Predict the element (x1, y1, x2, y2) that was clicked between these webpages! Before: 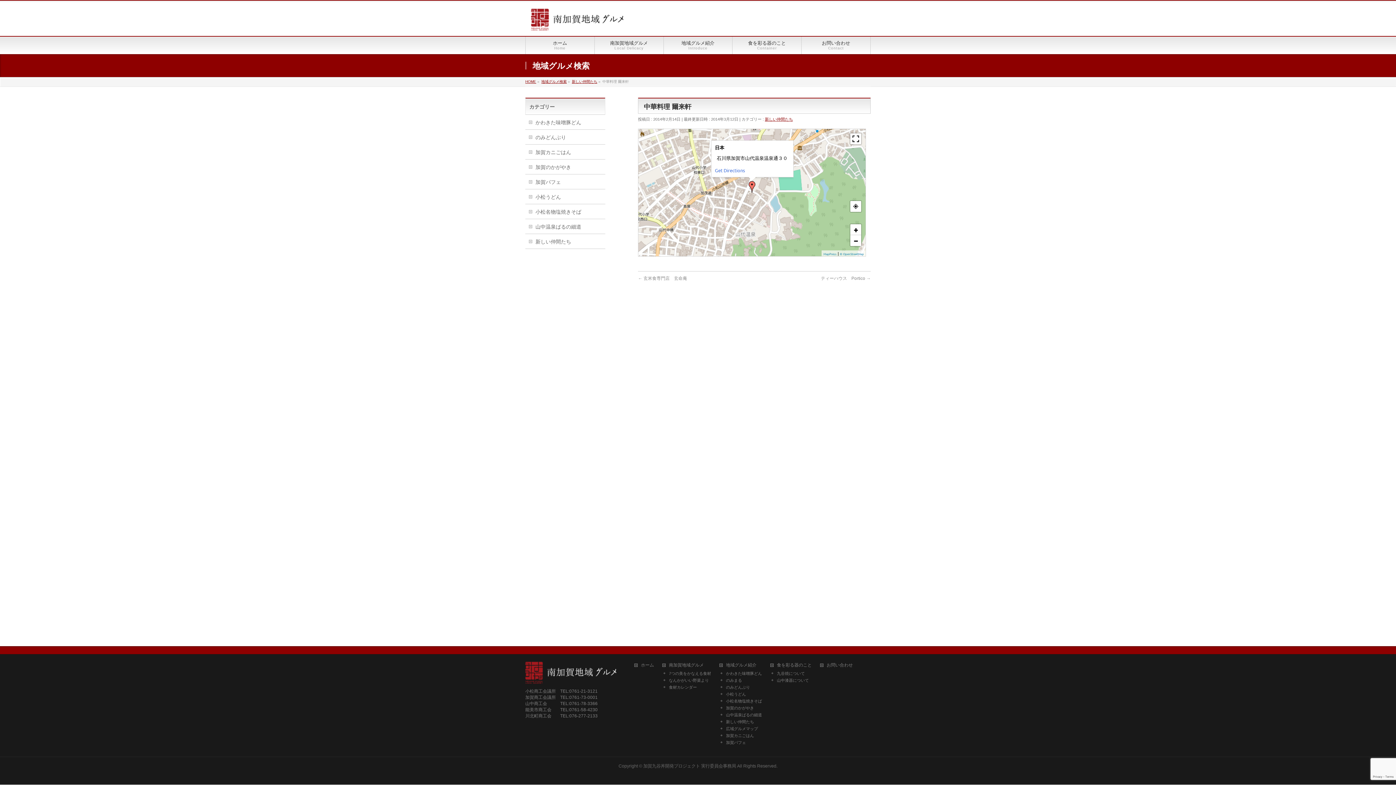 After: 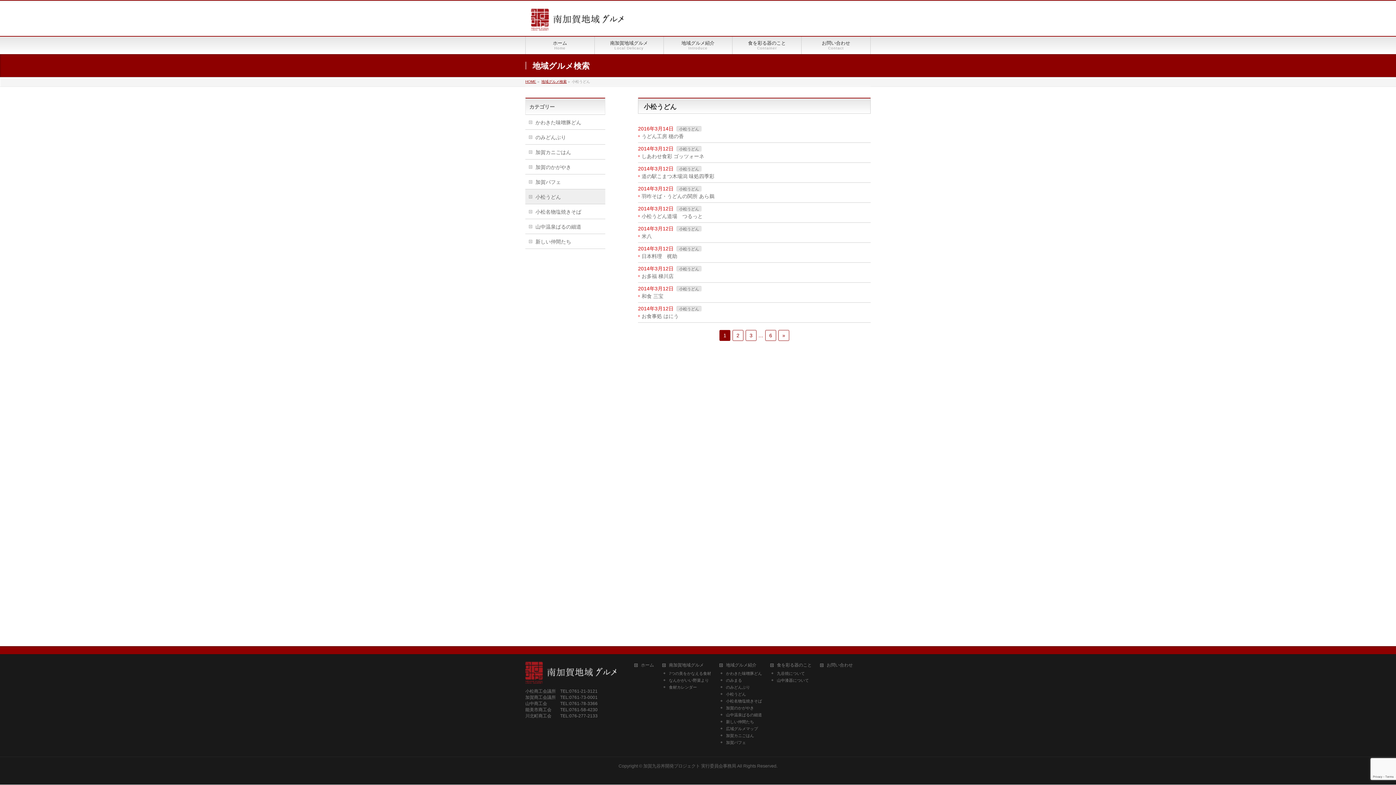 Action: label: 小松うどん bbox: (525, 189, 605, 203)